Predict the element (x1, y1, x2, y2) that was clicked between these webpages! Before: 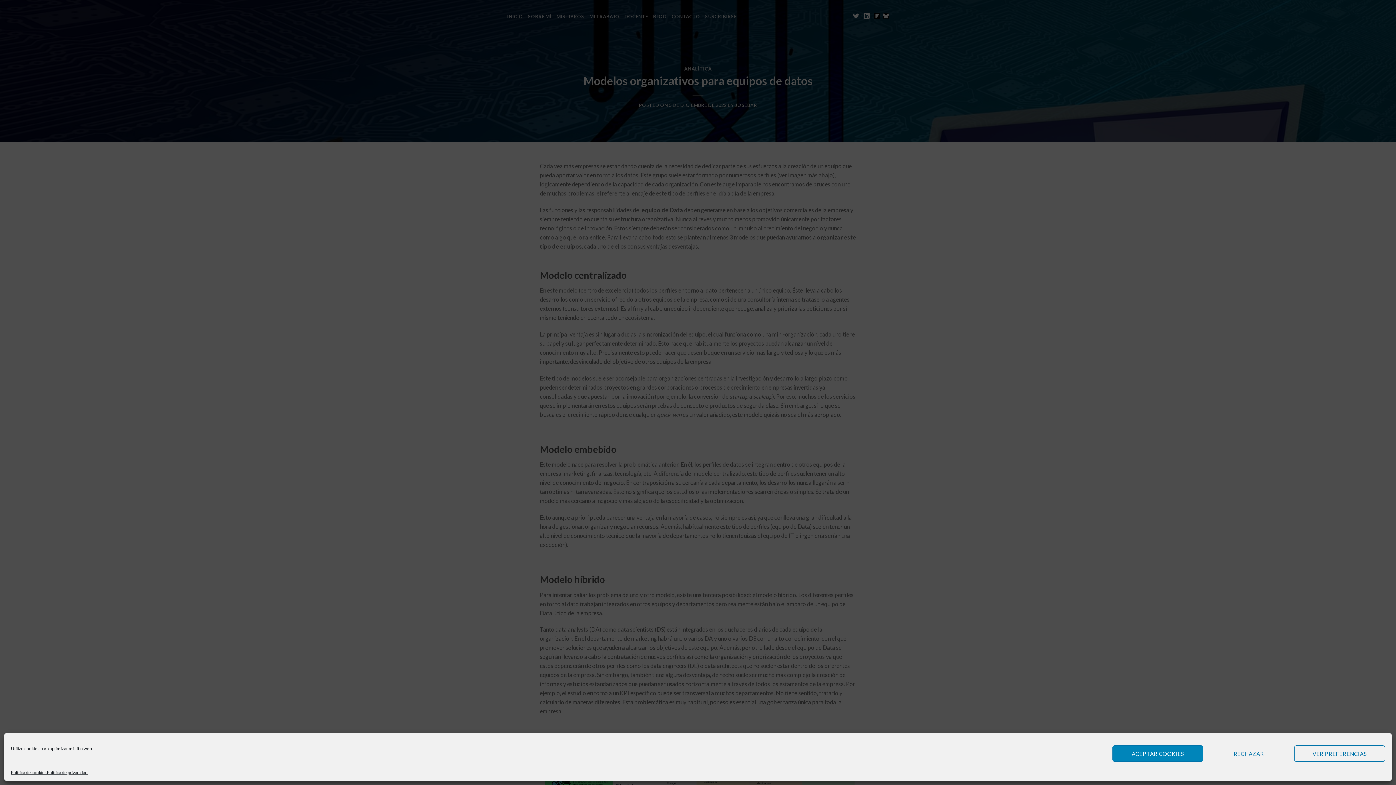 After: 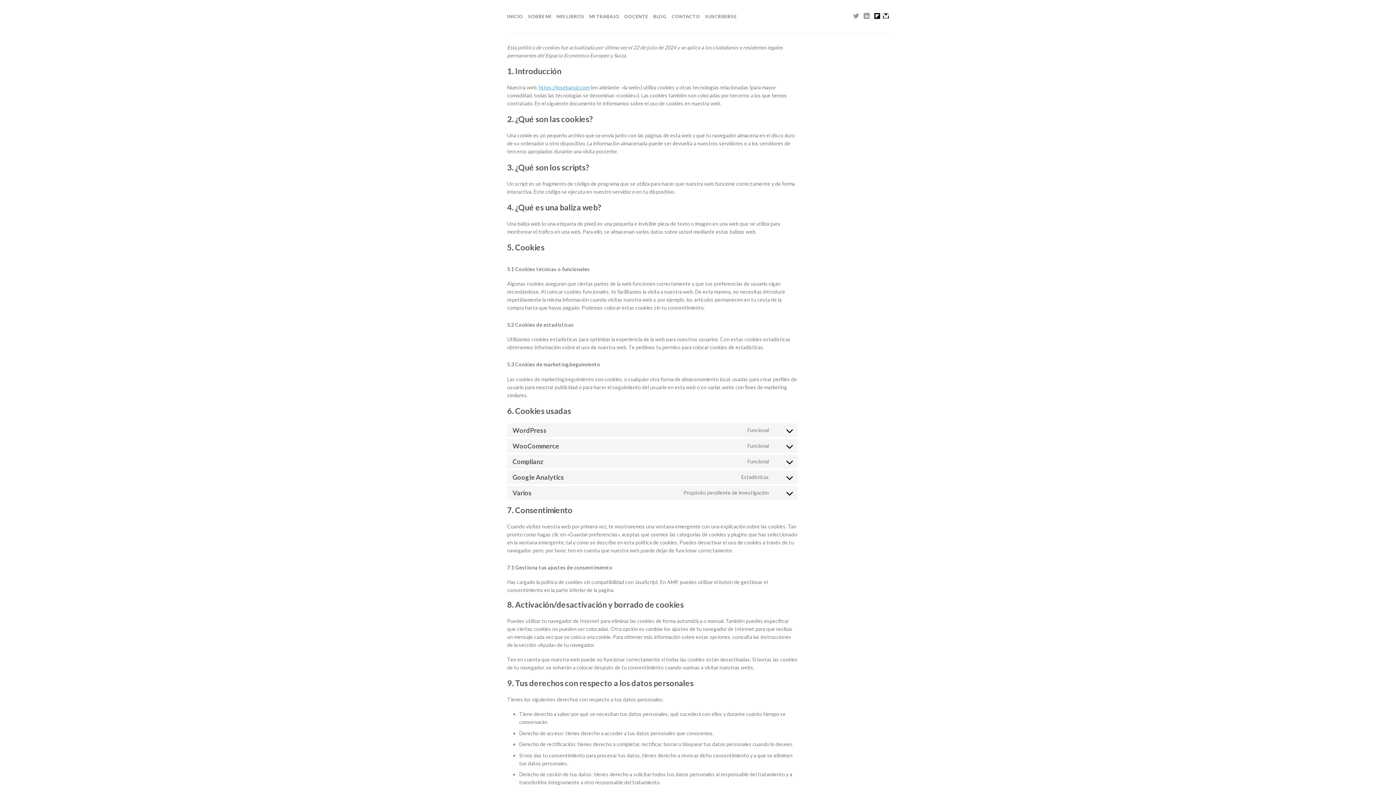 Action: label: Política de cookies bbox: (10, 769, 46, 776)